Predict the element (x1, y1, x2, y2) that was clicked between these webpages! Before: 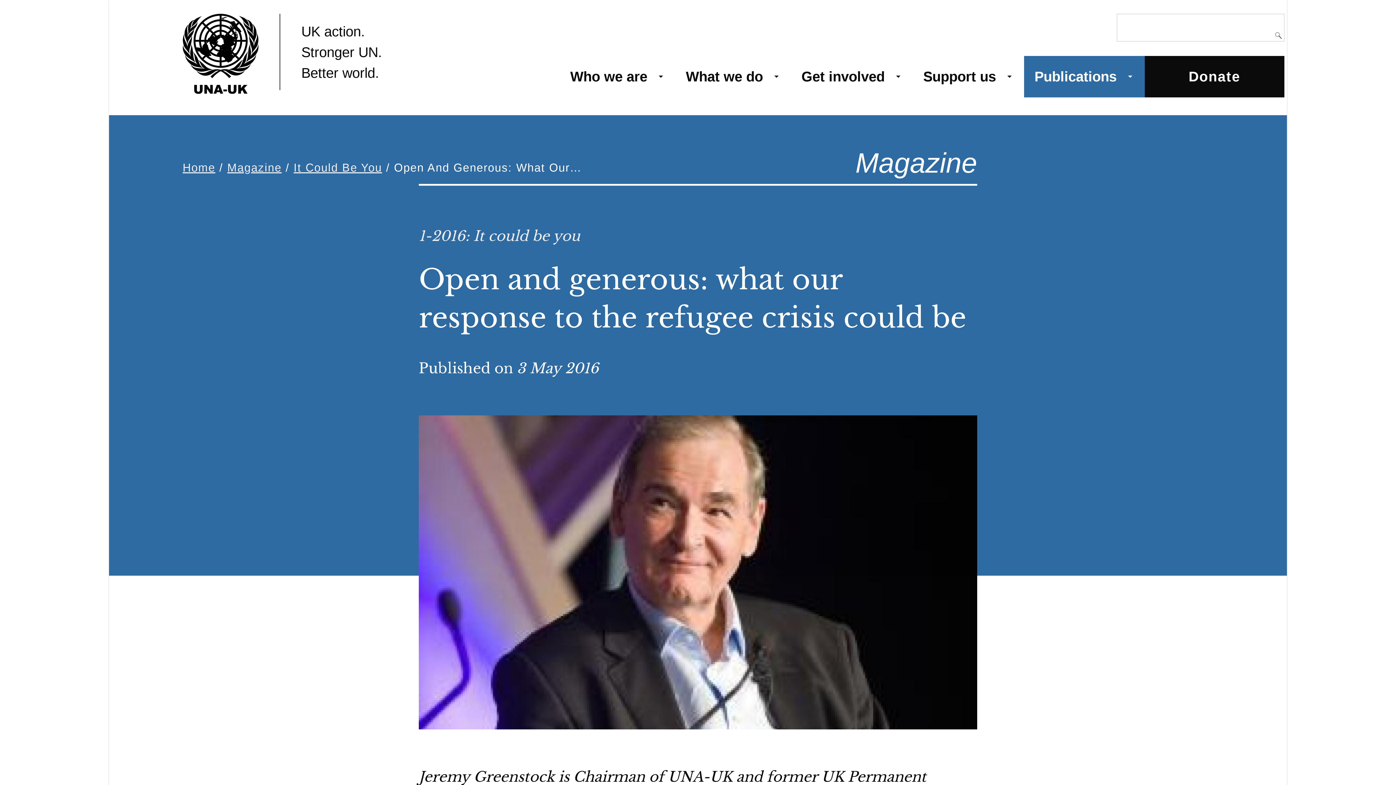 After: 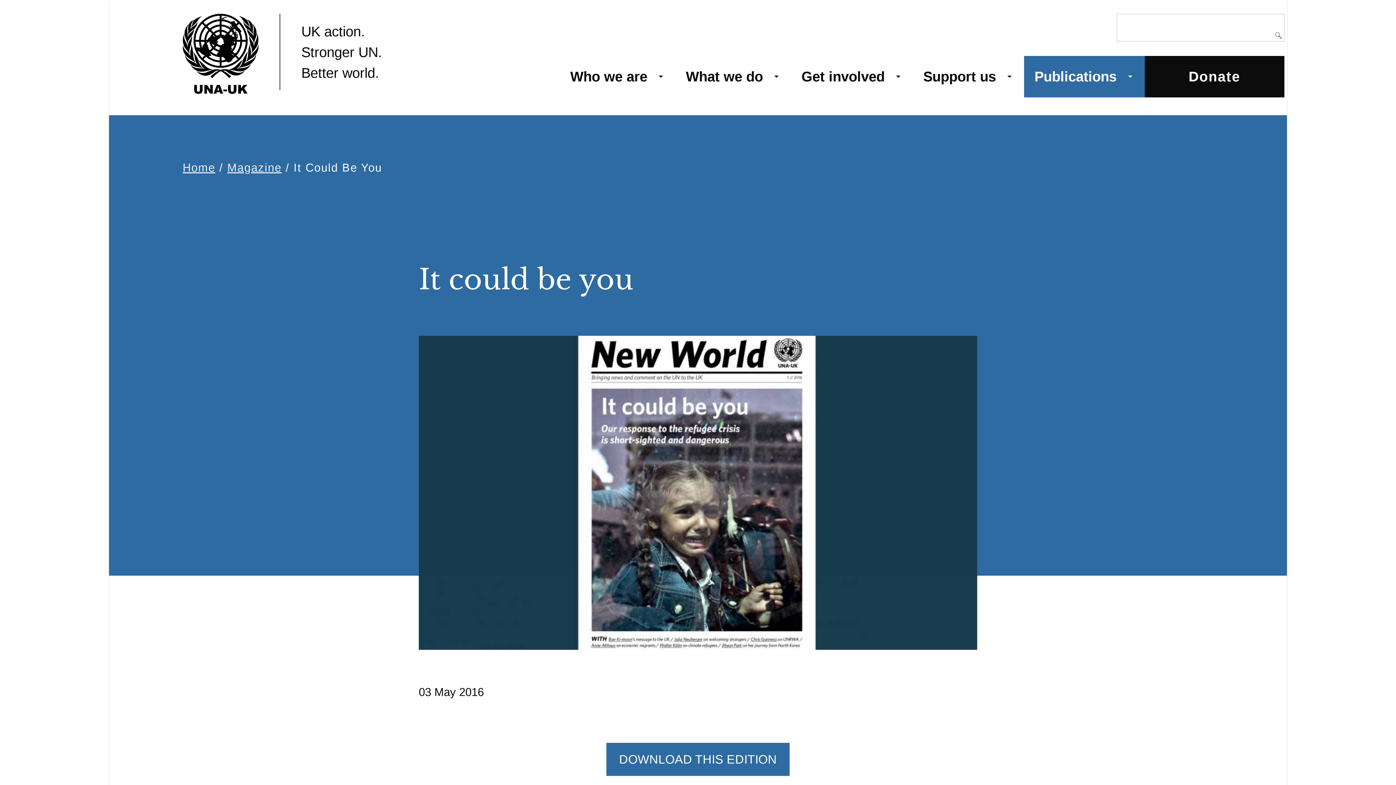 Action: bbox: (418, 227, 580, 244) label: See magazine issue,
1-2016: It could be you